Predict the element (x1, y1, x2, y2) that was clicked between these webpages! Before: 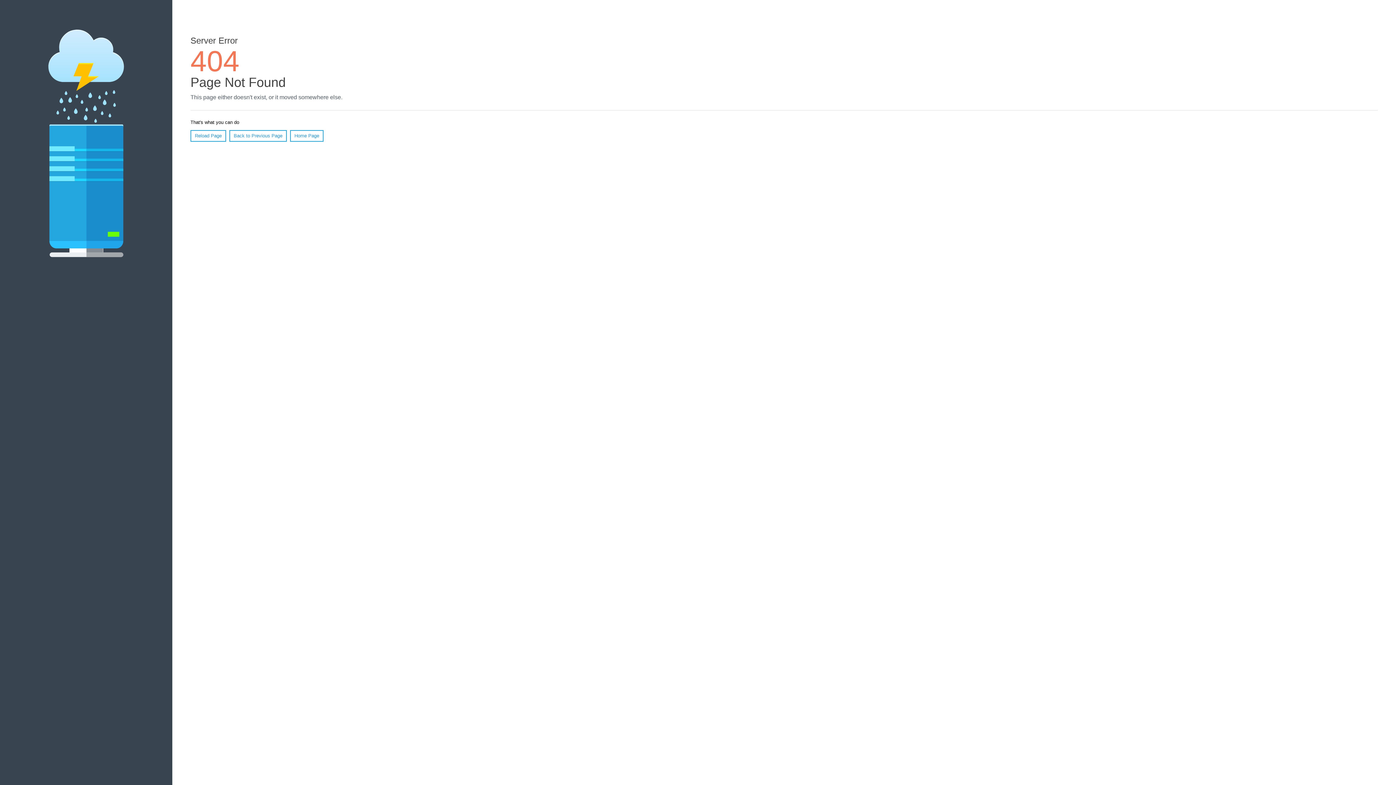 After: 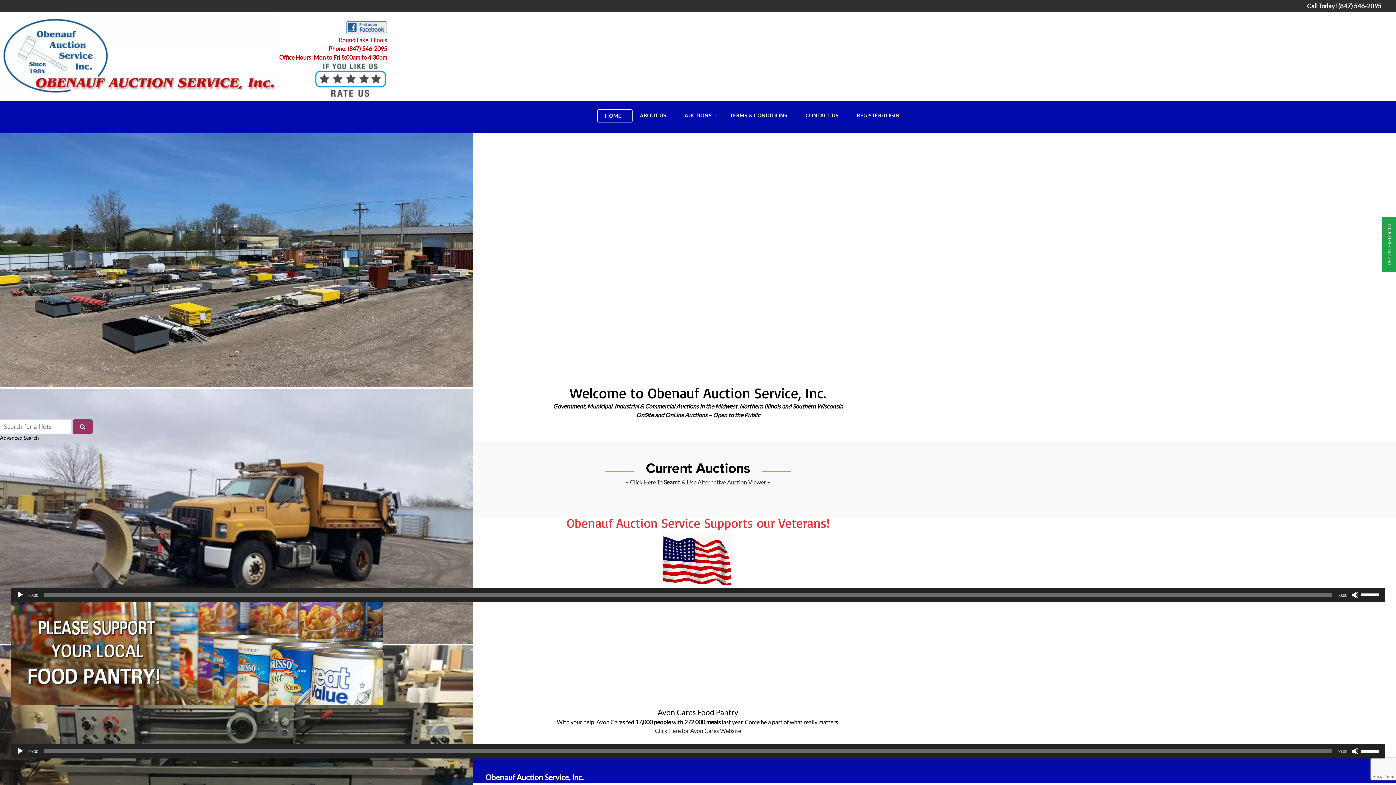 Action: bbox: (290, 130, 323, 141) label: Home Page